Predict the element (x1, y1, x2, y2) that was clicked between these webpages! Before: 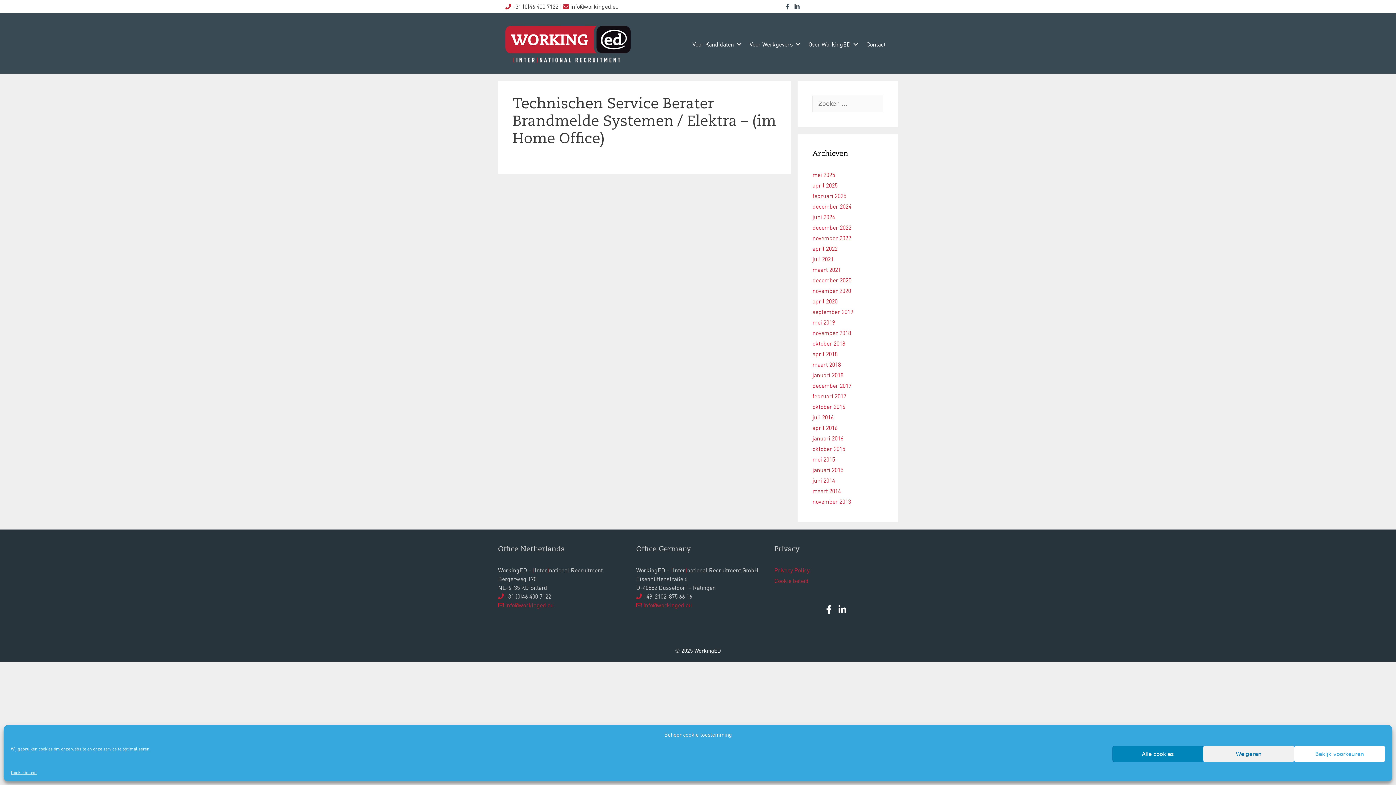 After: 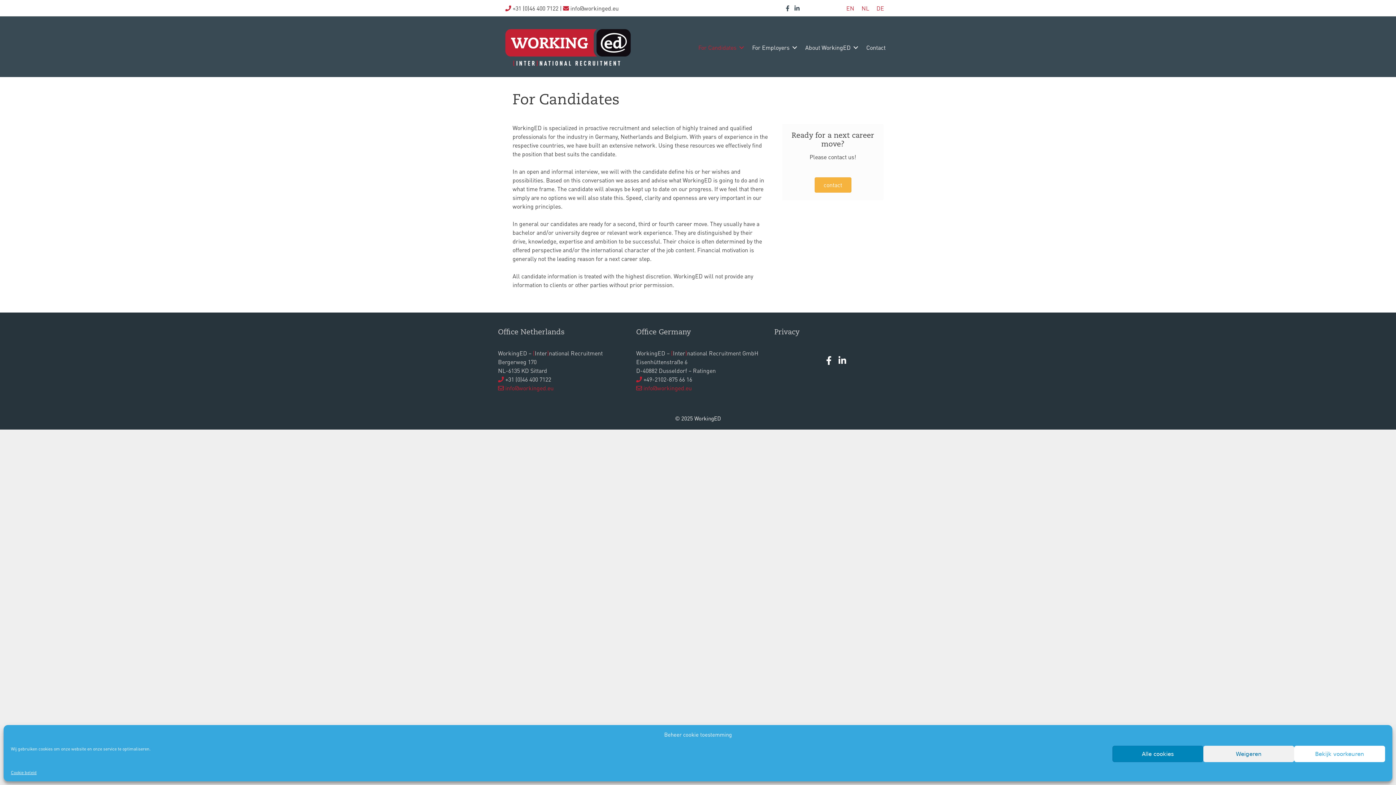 Action: bbox: (687, 36, 744, 52) label: Voor Kandidaten